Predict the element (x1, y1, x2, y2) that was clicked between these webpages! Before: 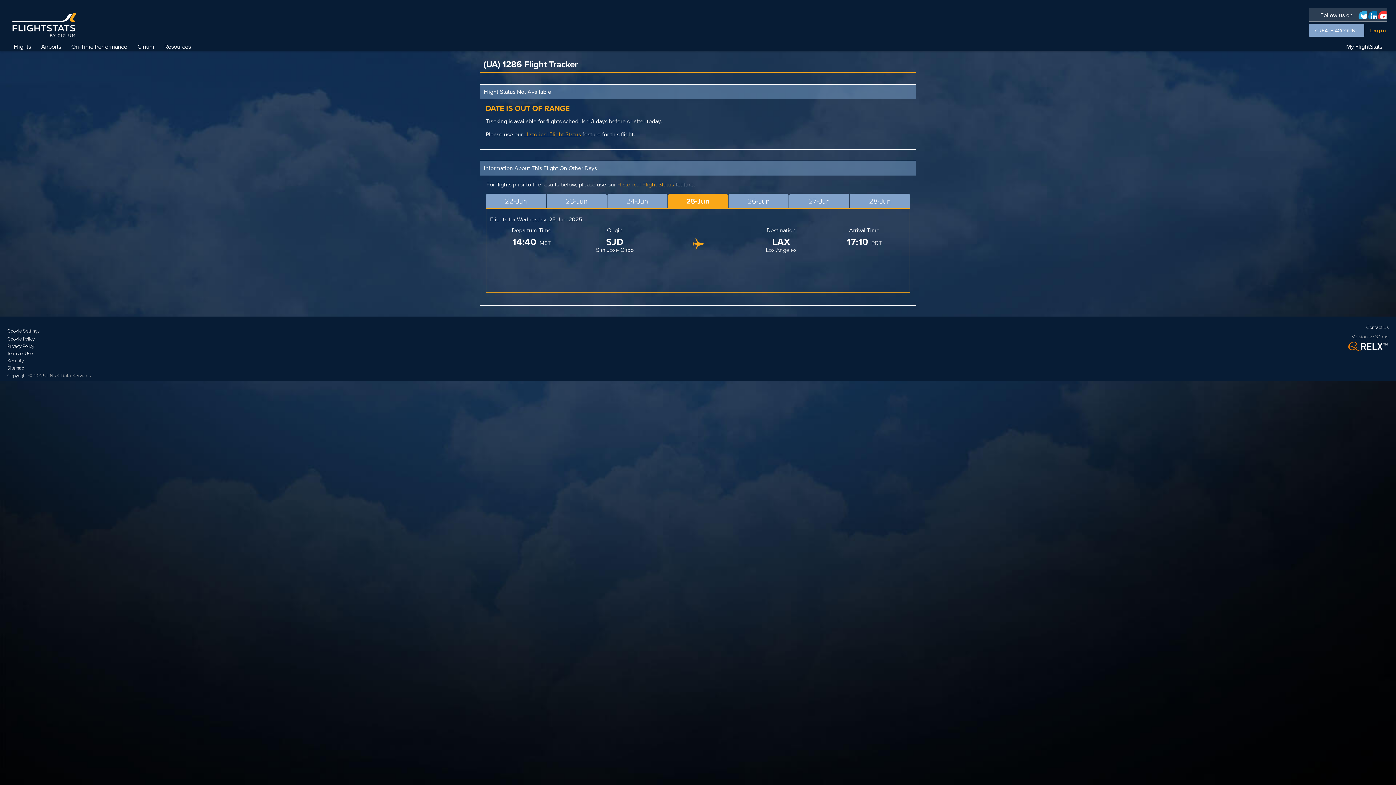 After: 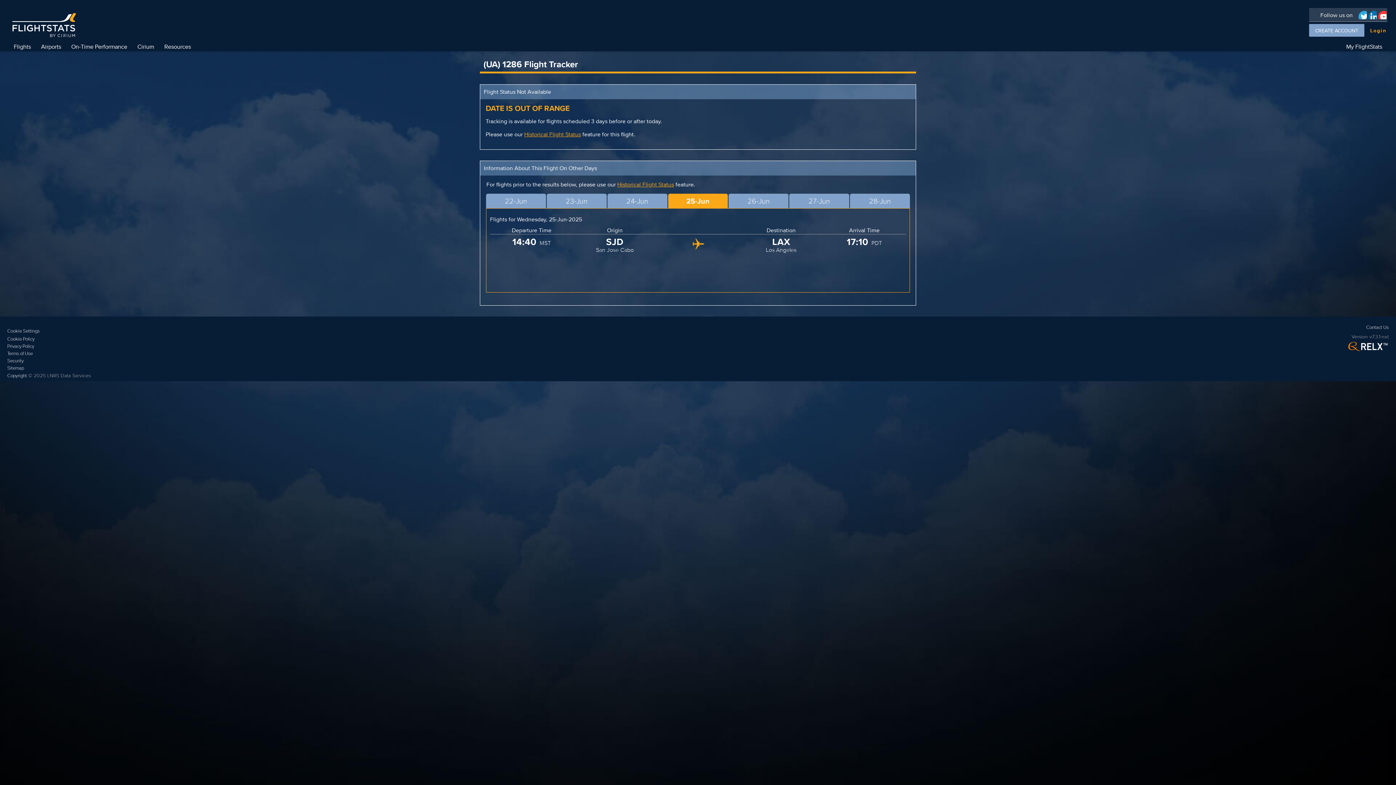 Action: bbox: (1346, 340, 1389, 354)